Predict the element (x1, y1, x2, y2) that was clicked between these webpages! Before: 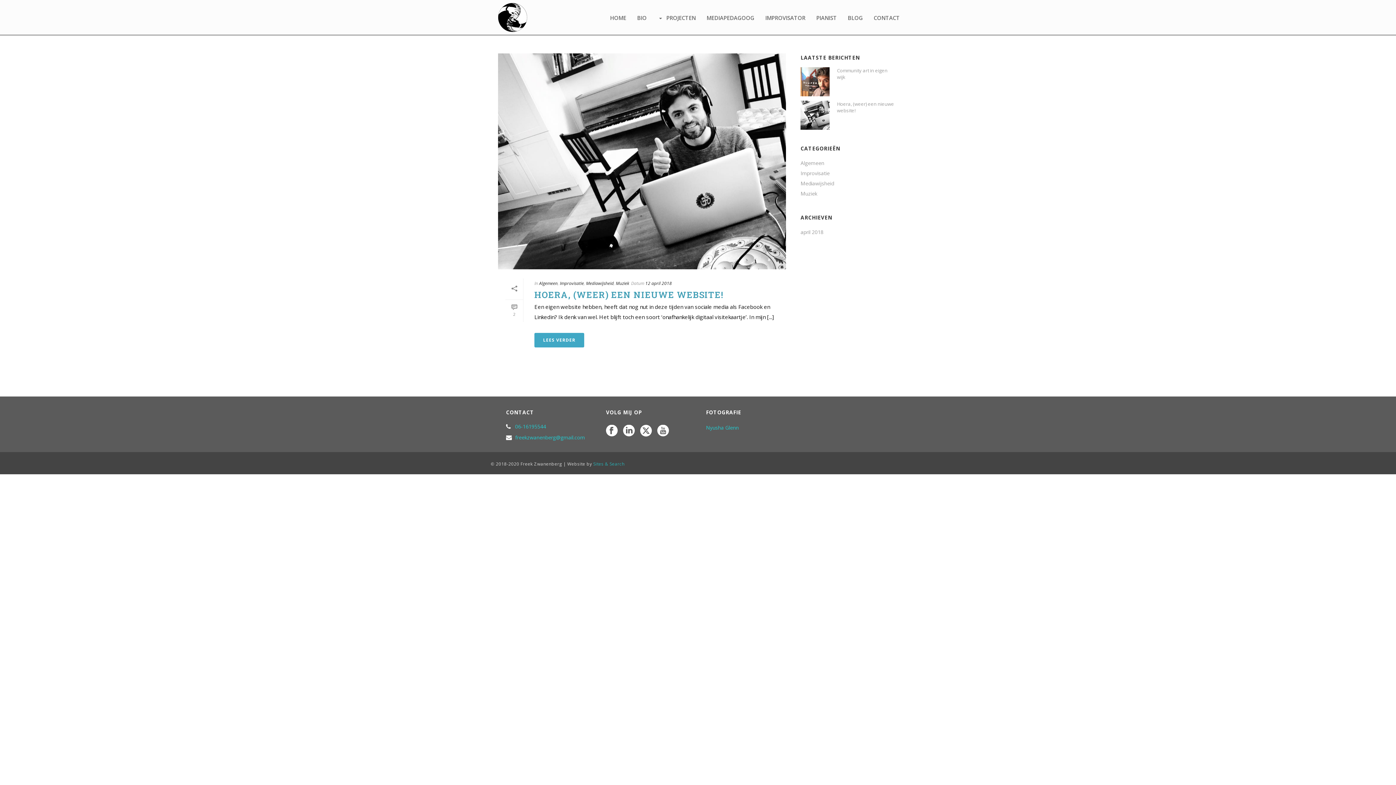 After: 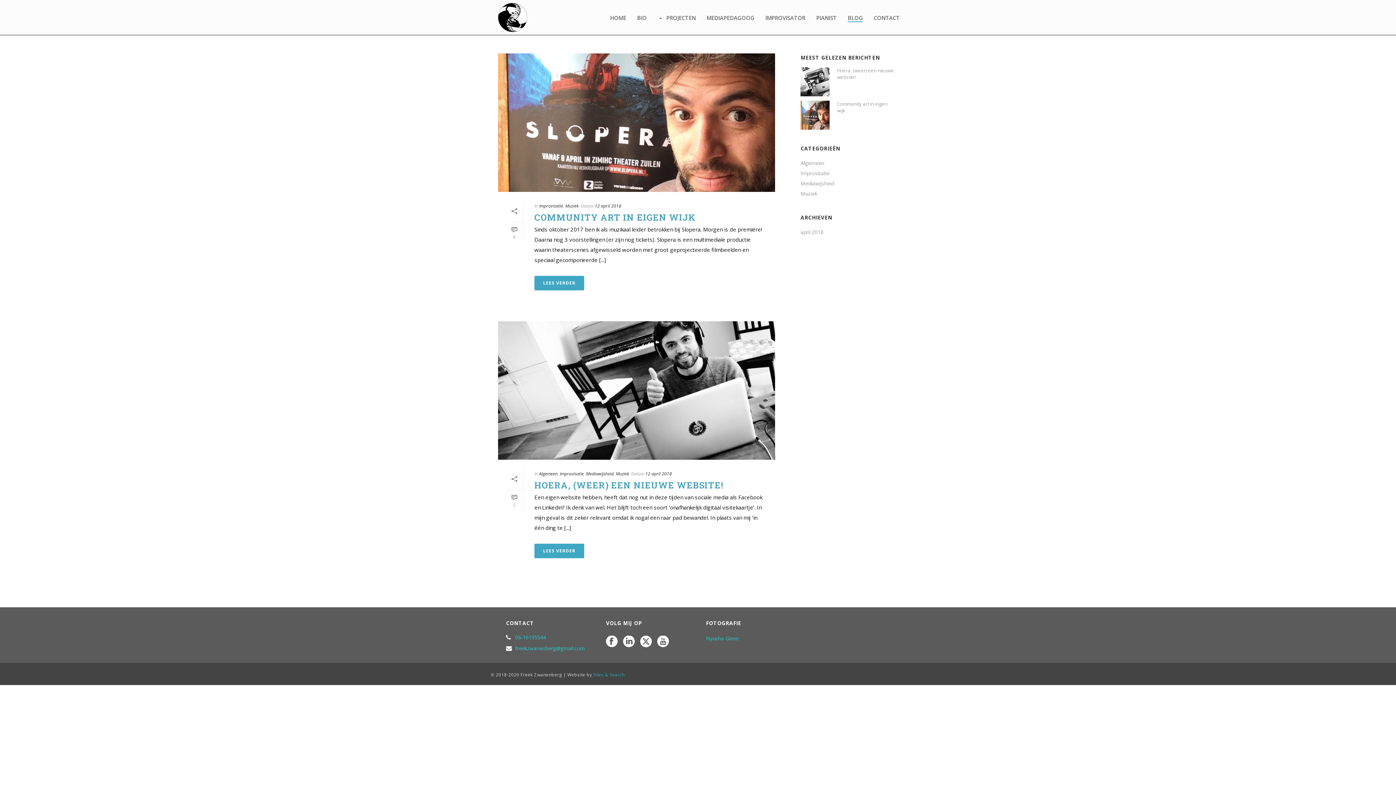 Action: bbox: (842, 13, 868, 22) label: BLOG